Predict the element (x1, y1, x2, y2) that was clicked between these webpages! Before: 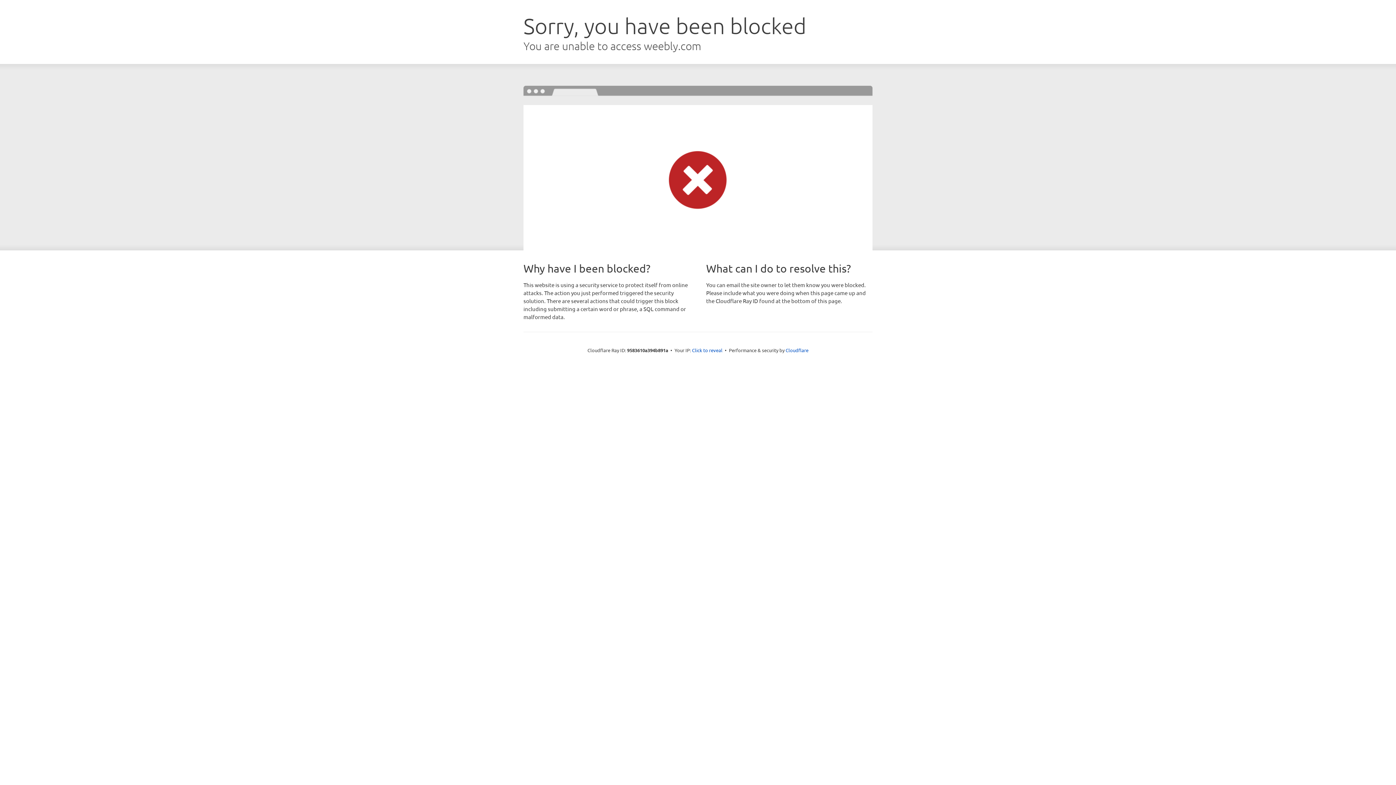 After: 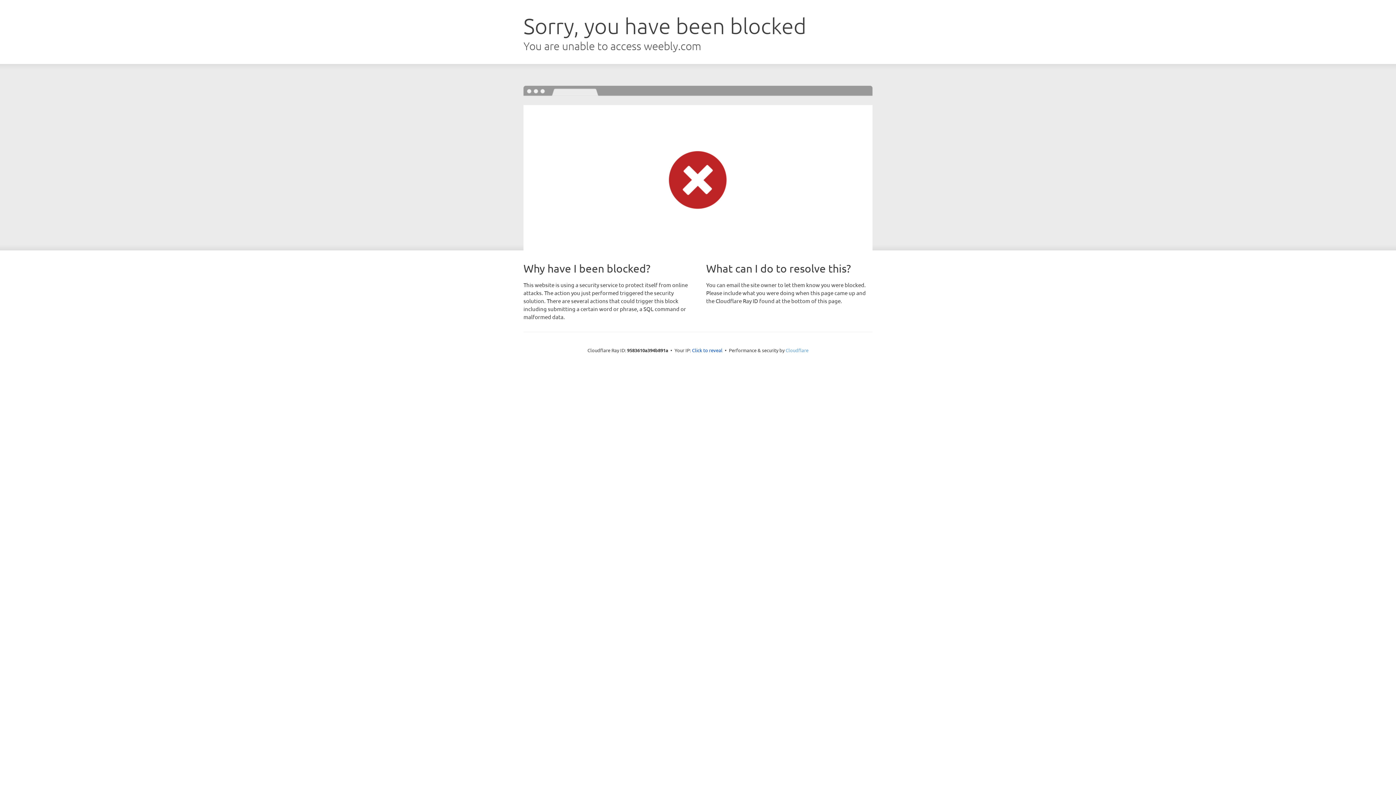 Action: bbox: (785, 347, 808, 353) label: Cloudflare